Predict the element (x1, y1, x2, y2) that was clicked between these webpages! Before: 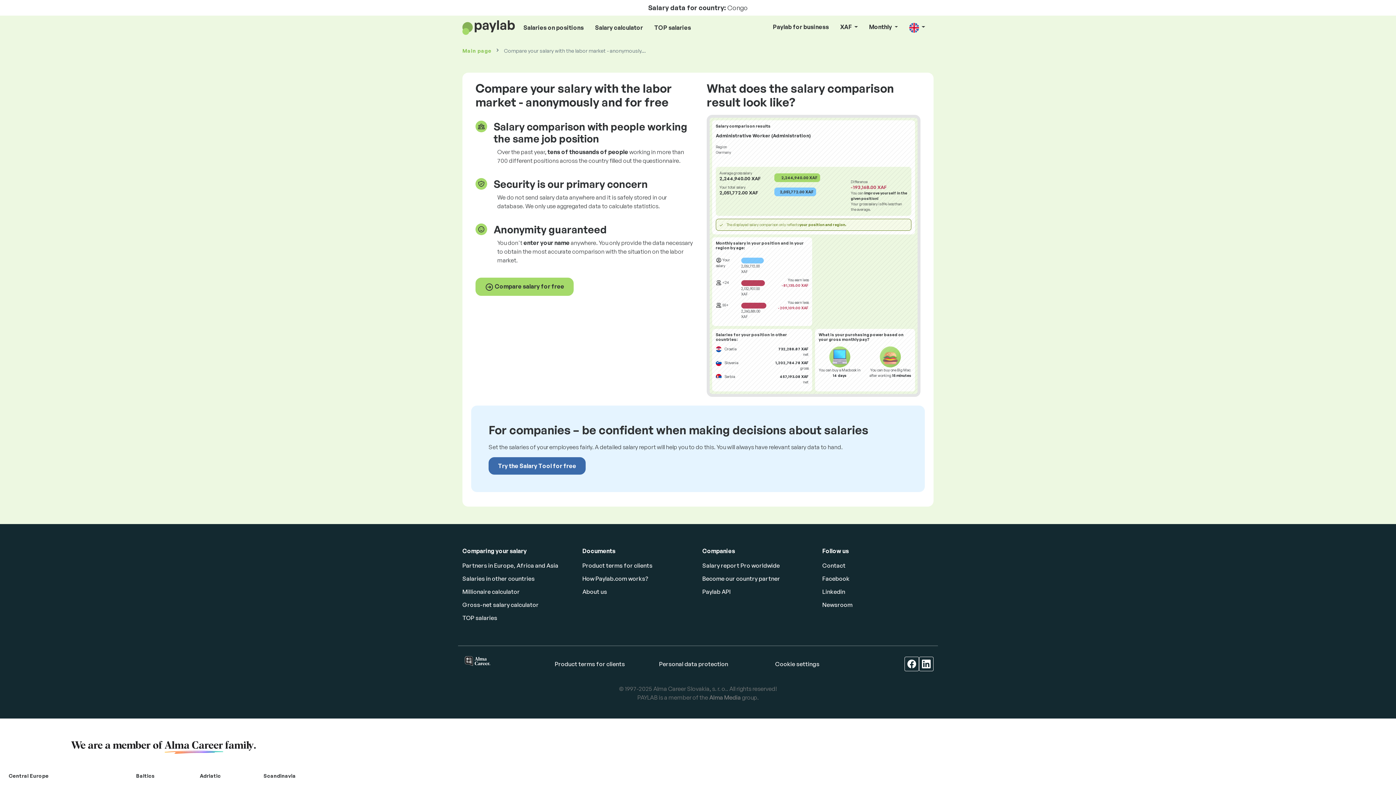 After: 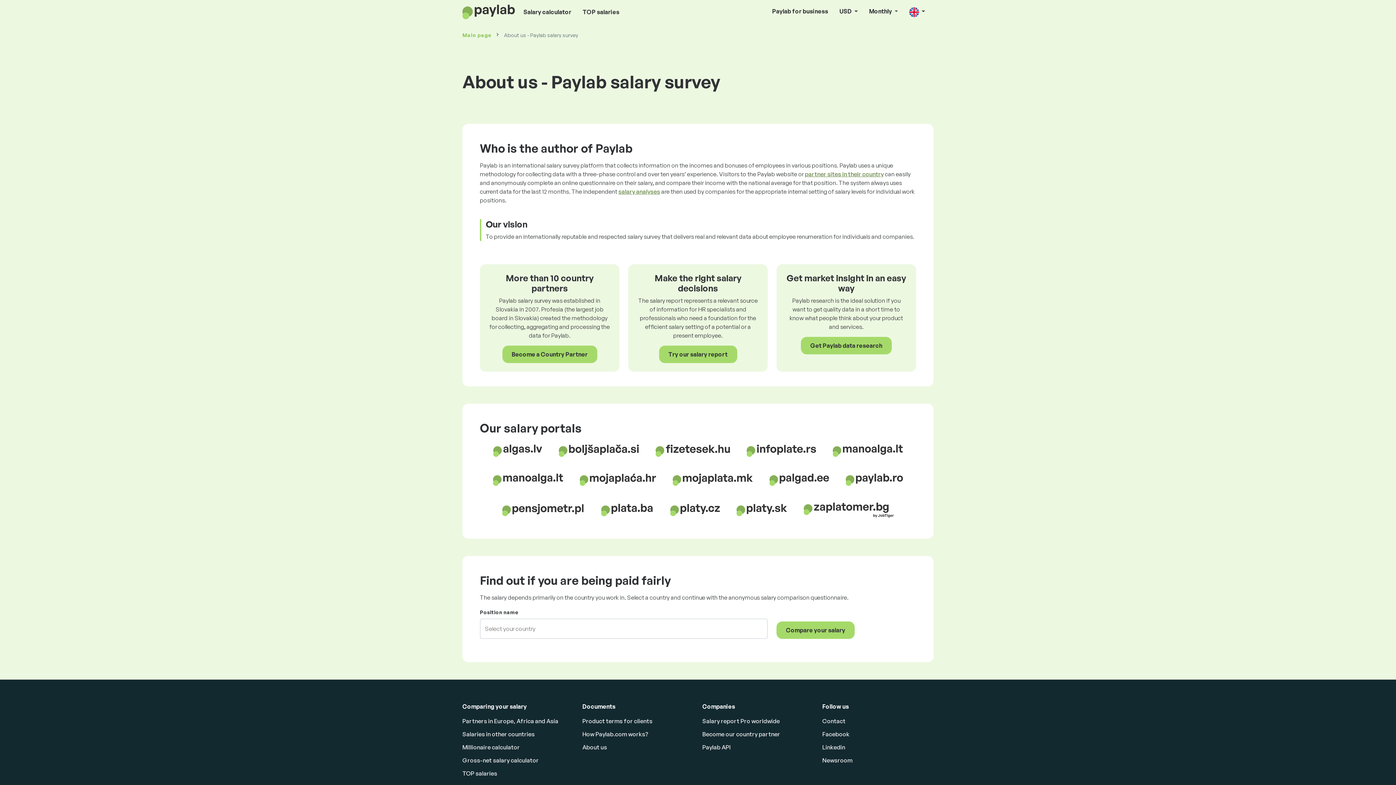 Action: label: About us bbox: (582, 588, 607, 595)